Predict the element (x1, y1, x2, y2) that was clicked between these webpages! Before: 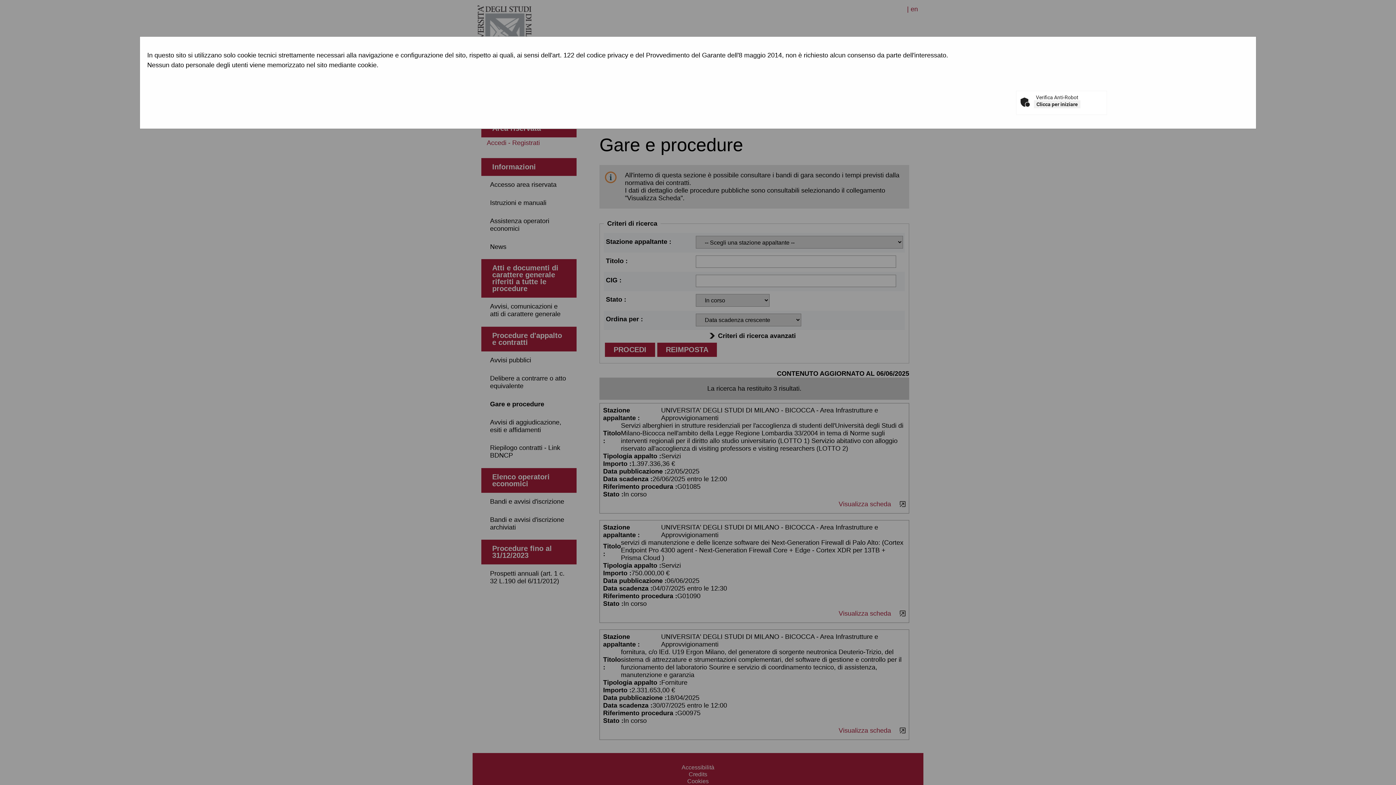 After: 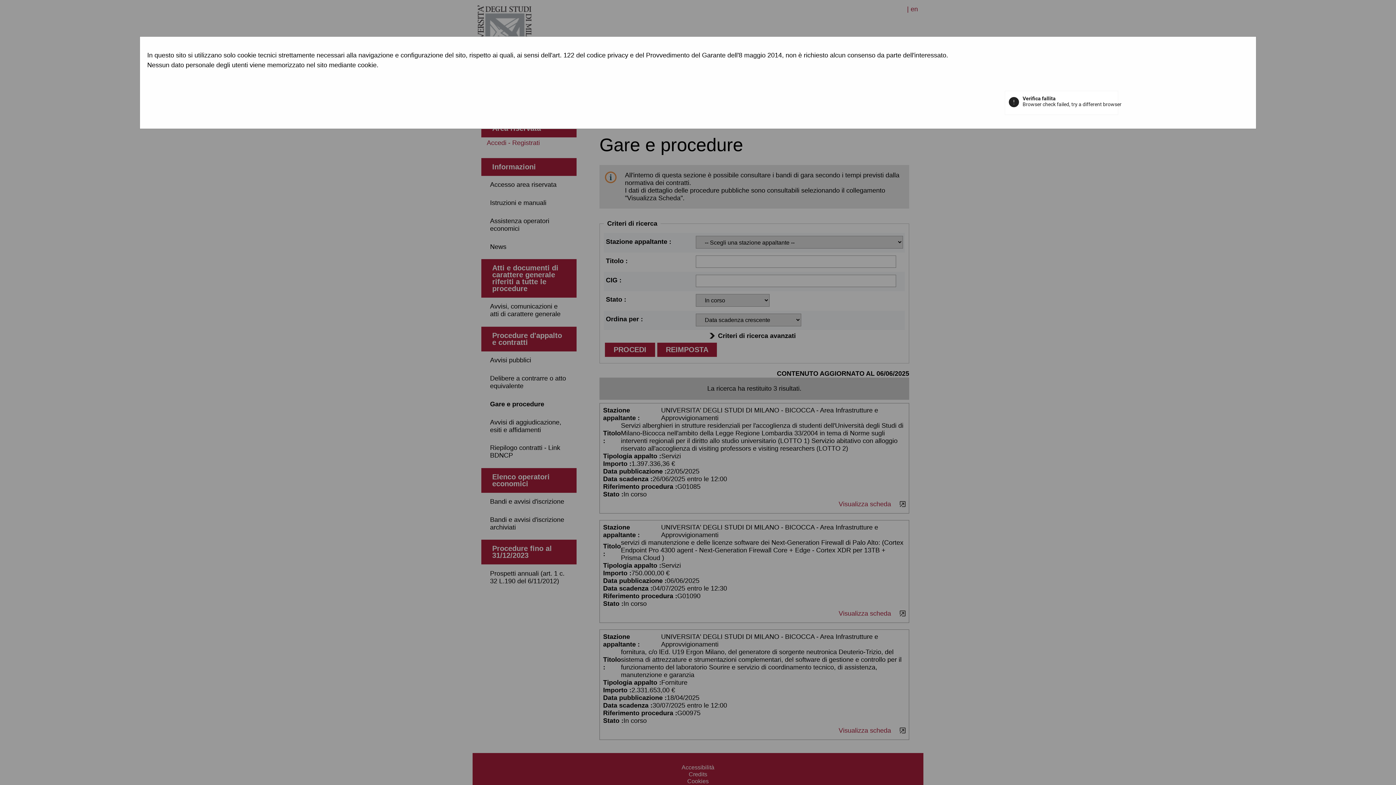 Action: bbox: (1034, 100, 1080, 108) label: Clicca per iniziare